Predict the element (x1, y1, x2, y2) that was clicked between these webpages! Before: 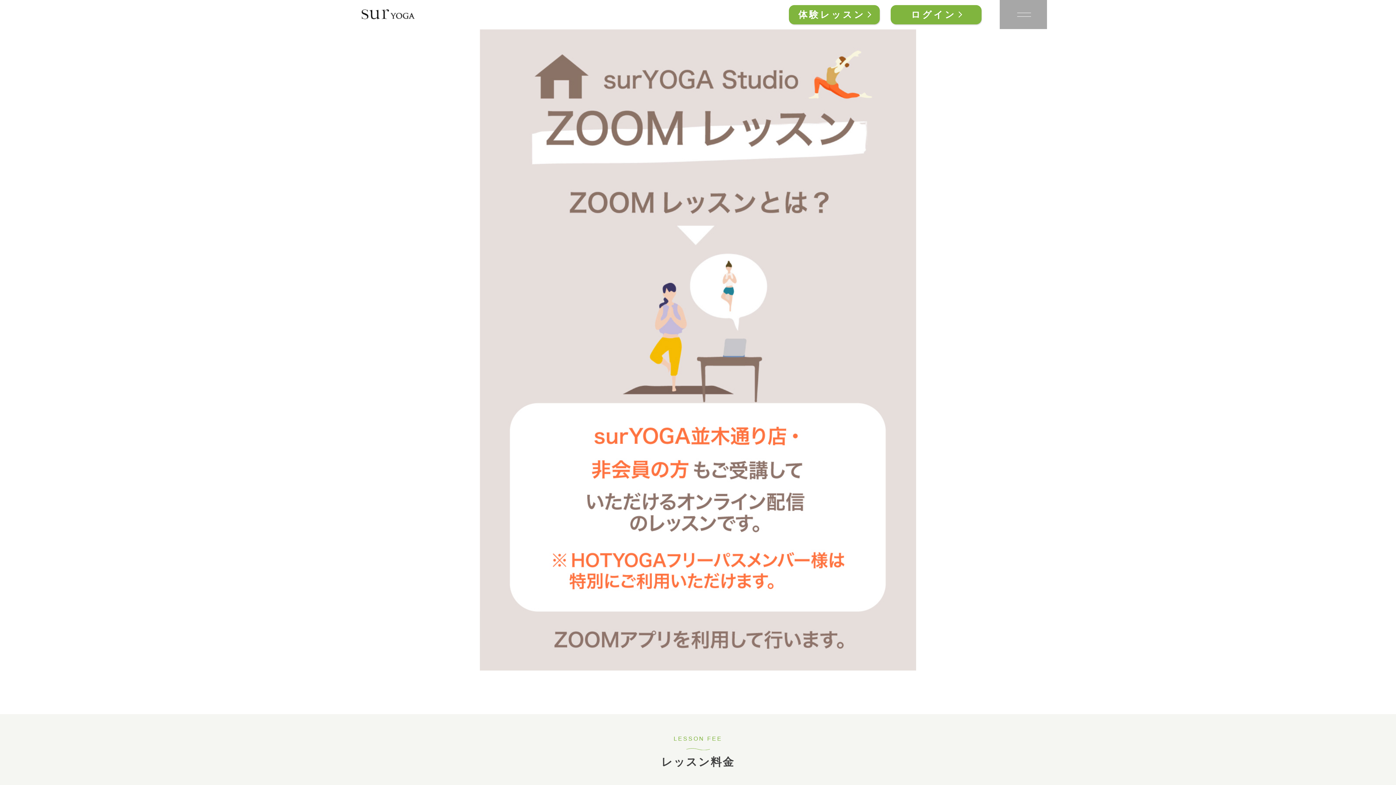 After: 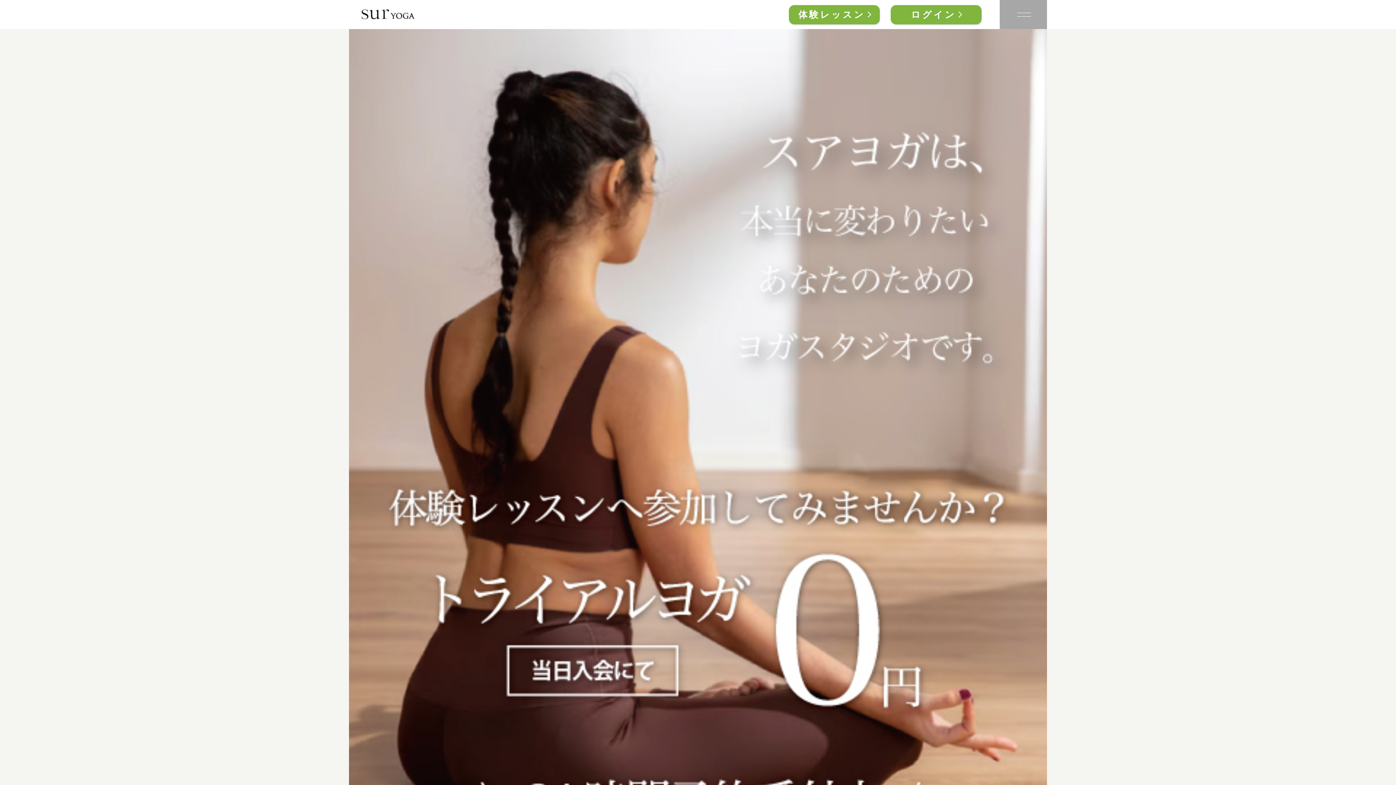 Action: bbox: (360, 16, 416, 20)